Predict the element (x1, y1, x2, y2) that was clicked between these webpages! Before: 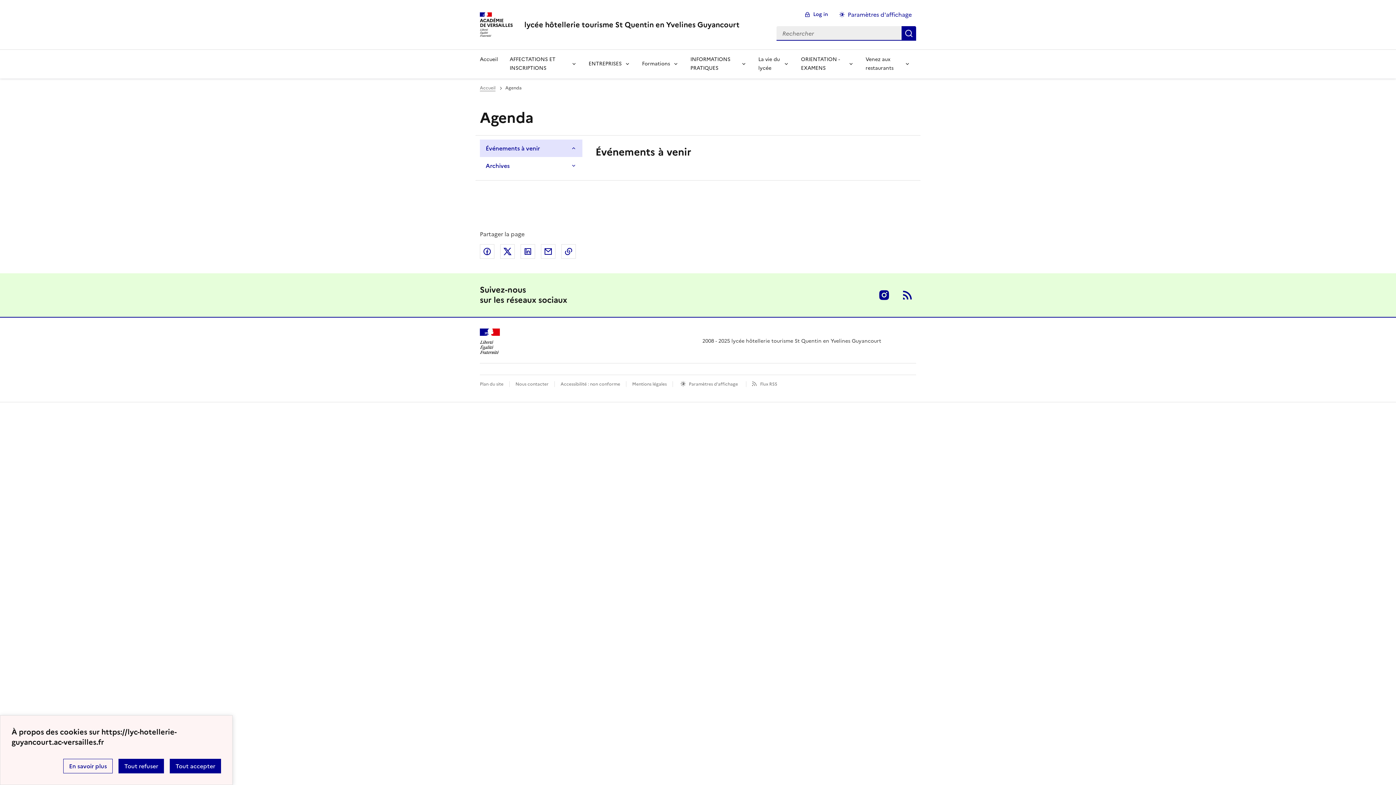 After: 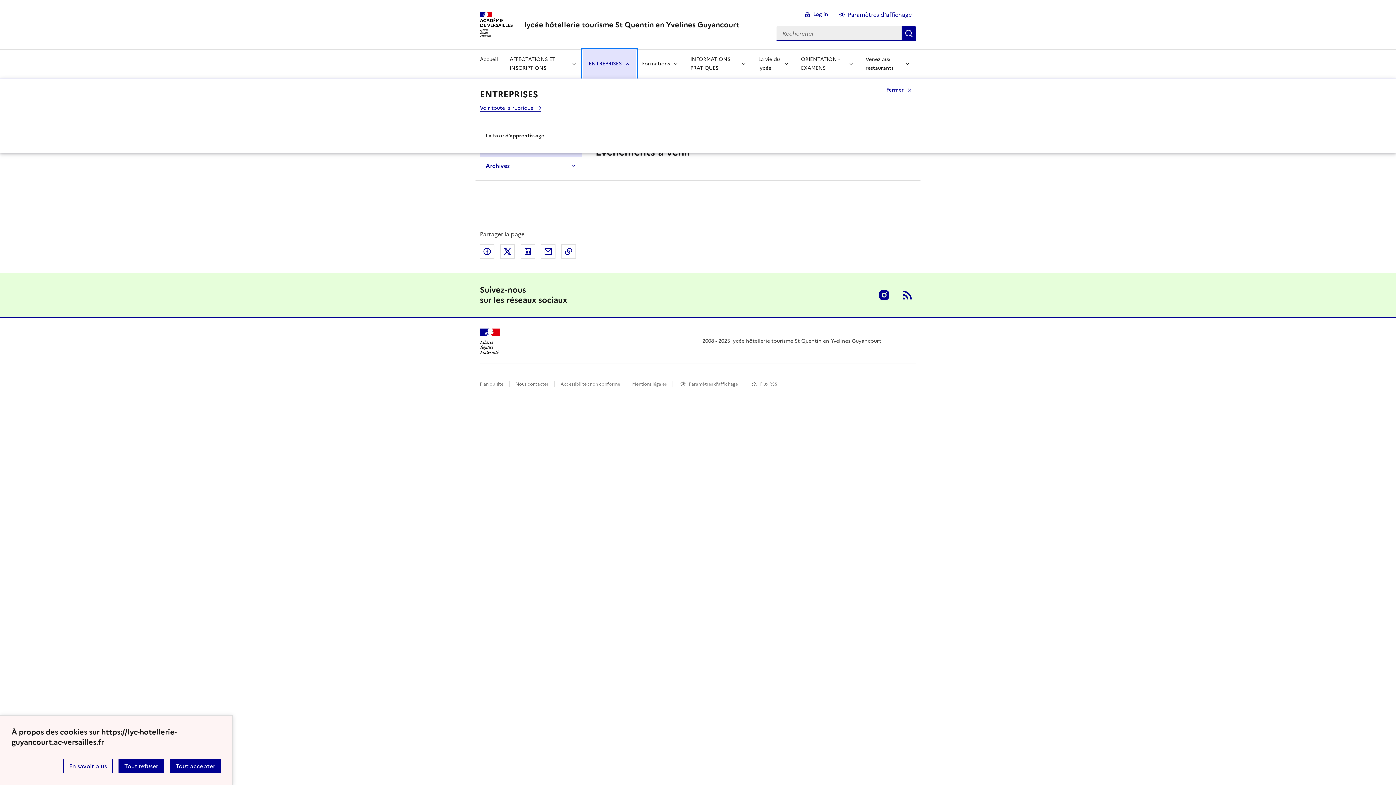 Action: label: Déplier la rubrique ENTREPRISES bbox: (582, 49, 636, 78)